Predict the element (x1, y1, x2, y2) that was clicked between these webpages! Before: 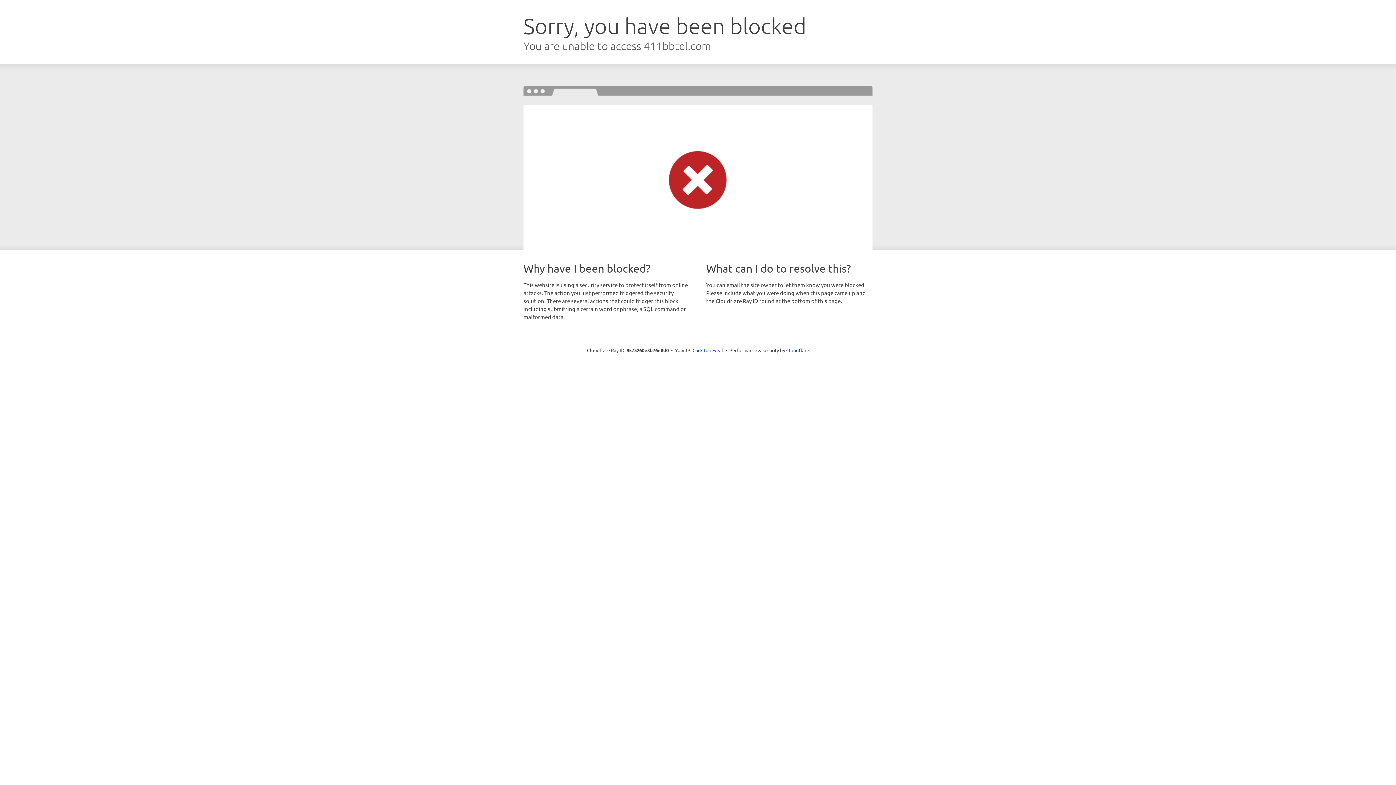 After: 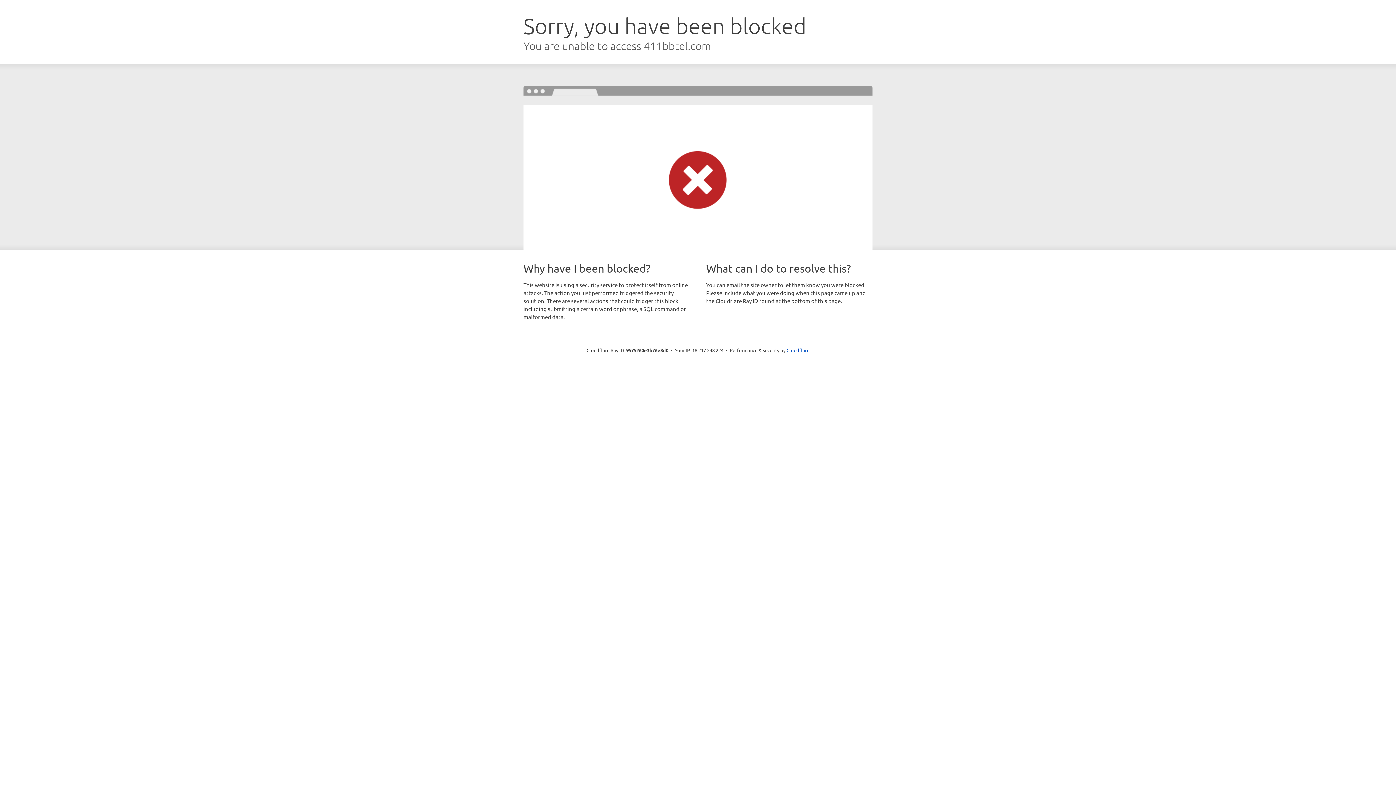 Action: bbox: (692, 346, 723, 353) label: Click to reveal